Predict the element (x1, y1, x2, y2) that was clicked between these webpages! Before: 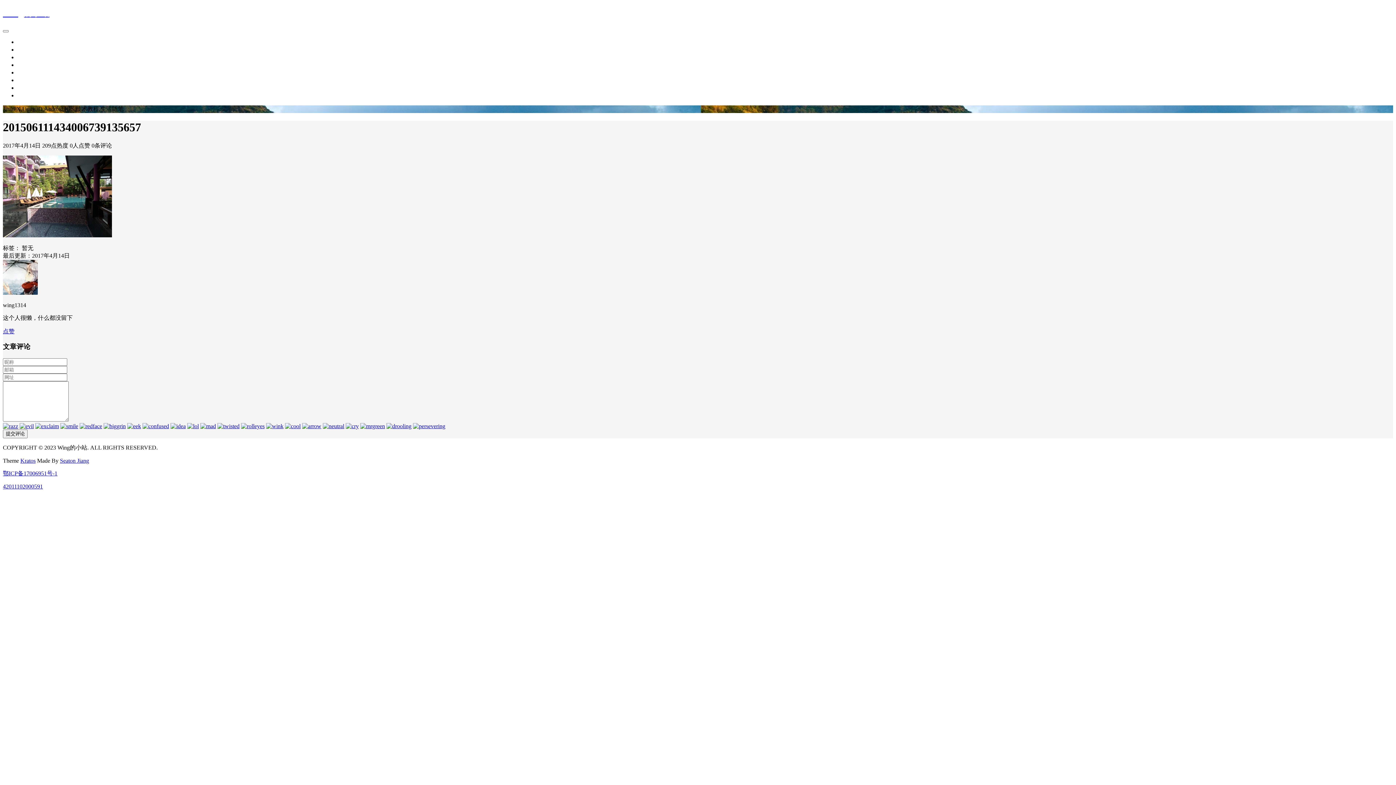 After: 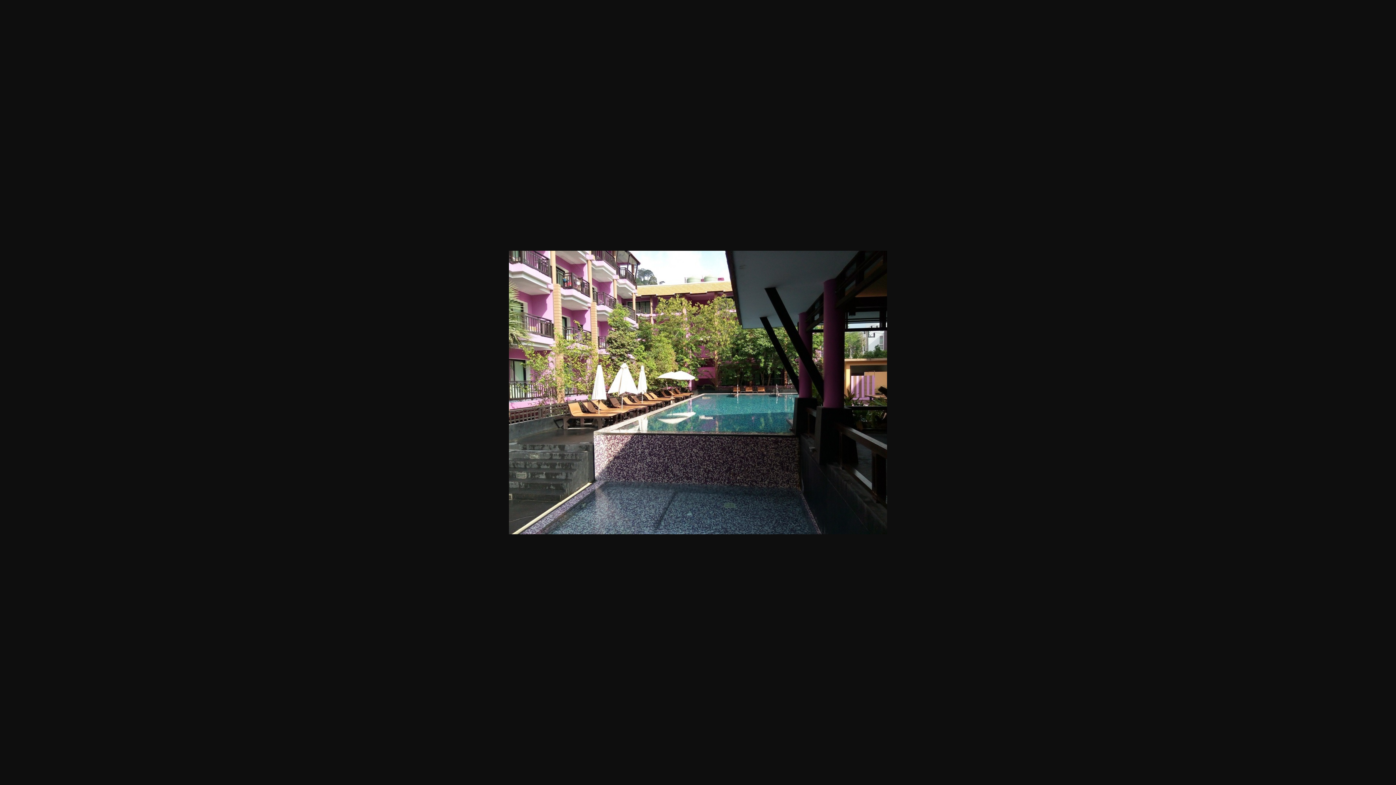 Action: bbox: (2, 232, 112, 238)